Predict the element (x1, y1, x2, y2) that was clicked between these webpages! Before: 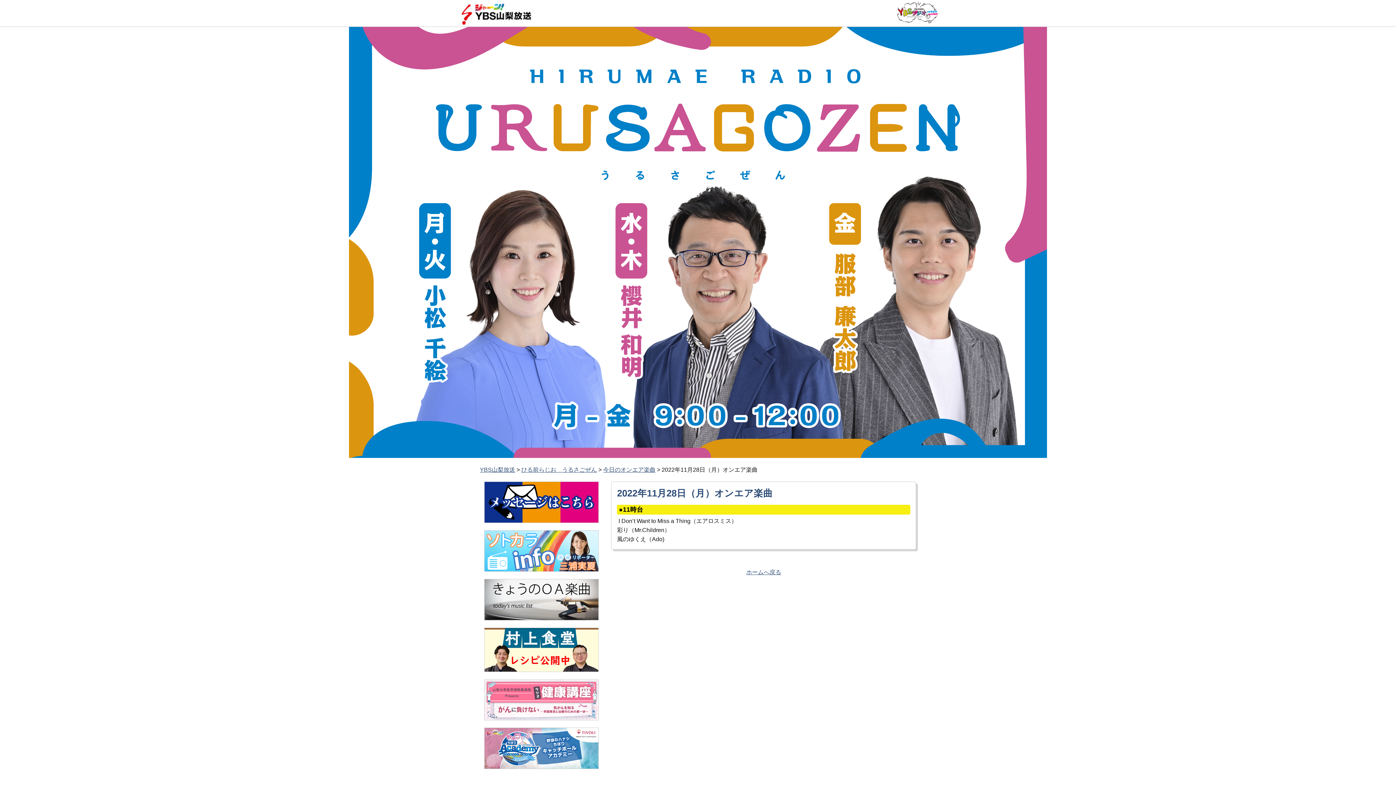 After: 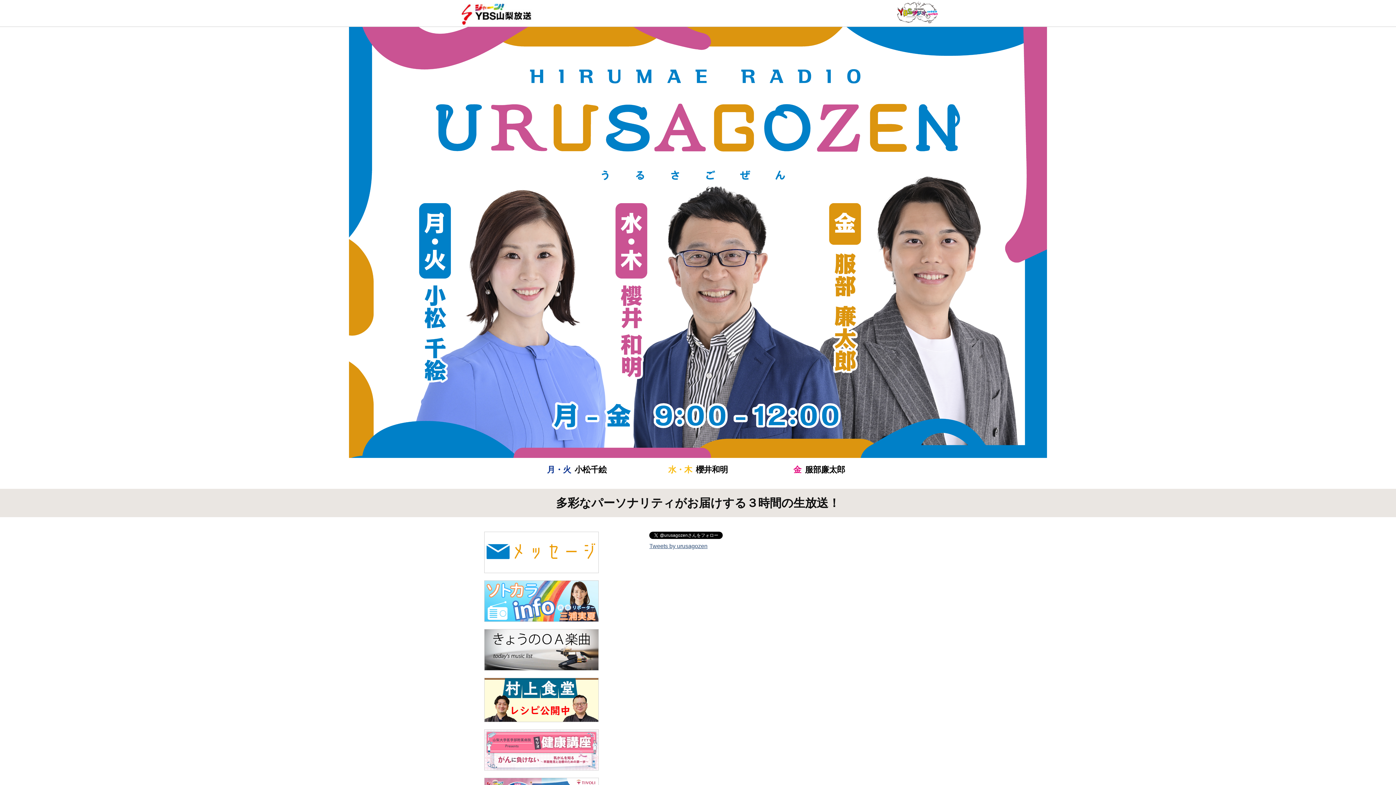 Action: bbox: (521, 466, 597, 473) label: ひる前らじお　うるさごぜん